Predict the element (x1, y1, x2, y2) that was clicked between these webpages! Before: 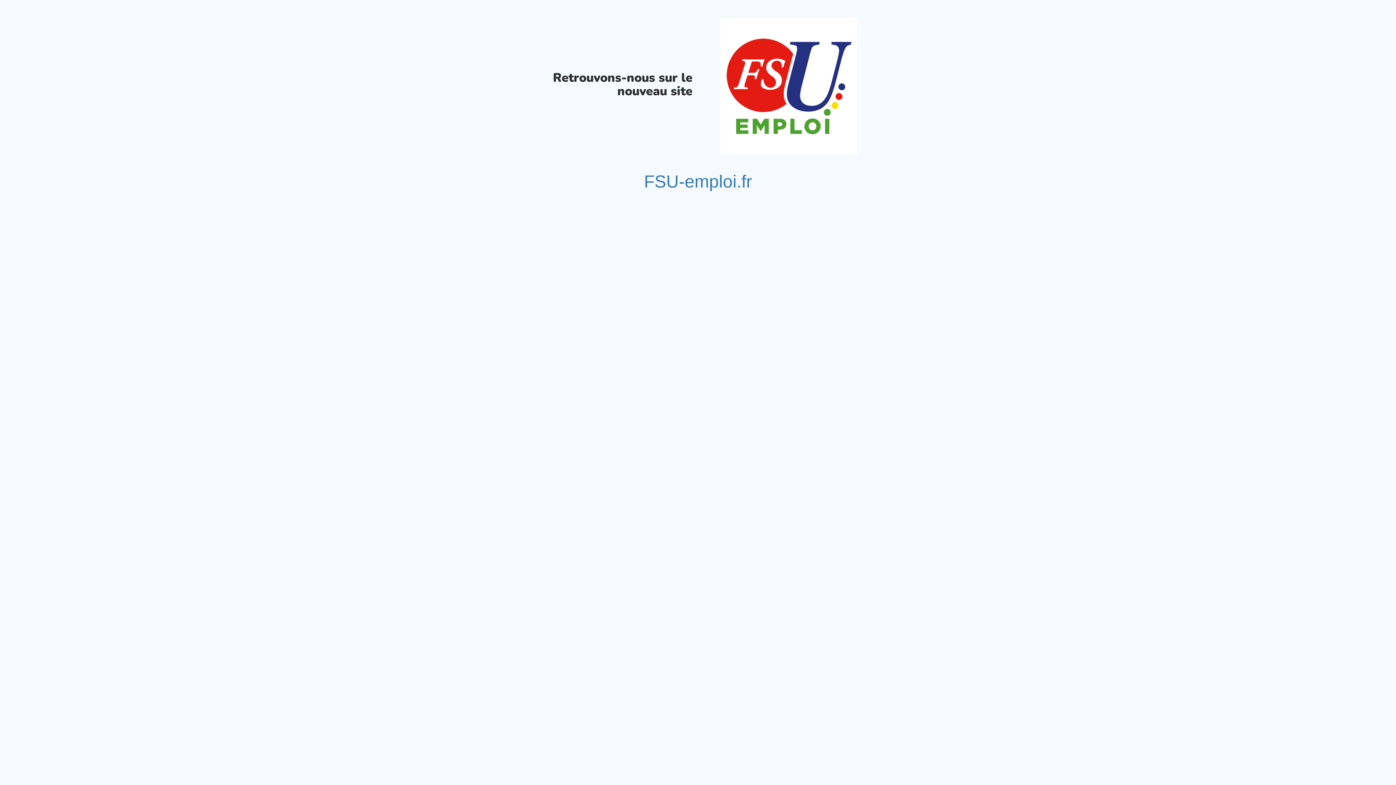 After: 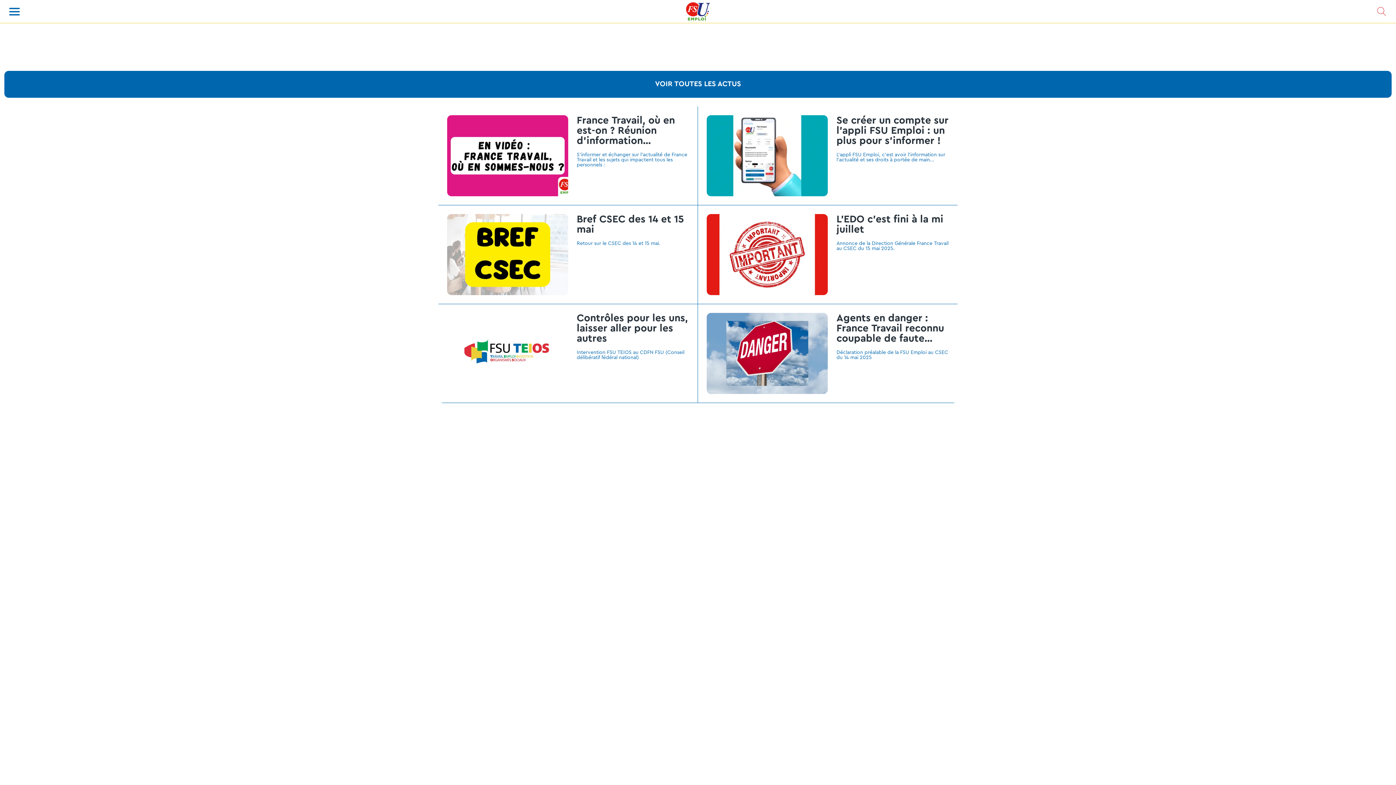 Action: bbox: (644, 172, 752, 191) label: FSU-emploi.fr